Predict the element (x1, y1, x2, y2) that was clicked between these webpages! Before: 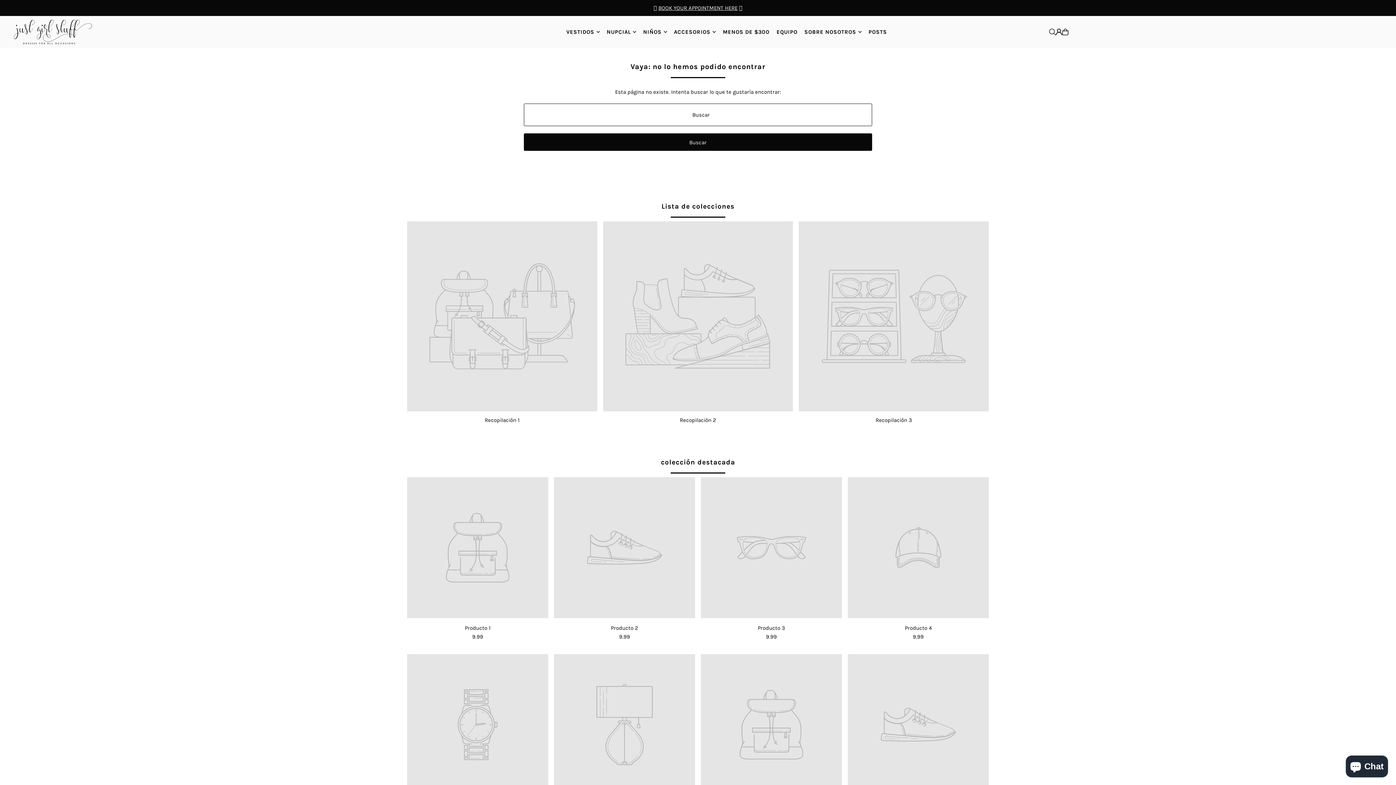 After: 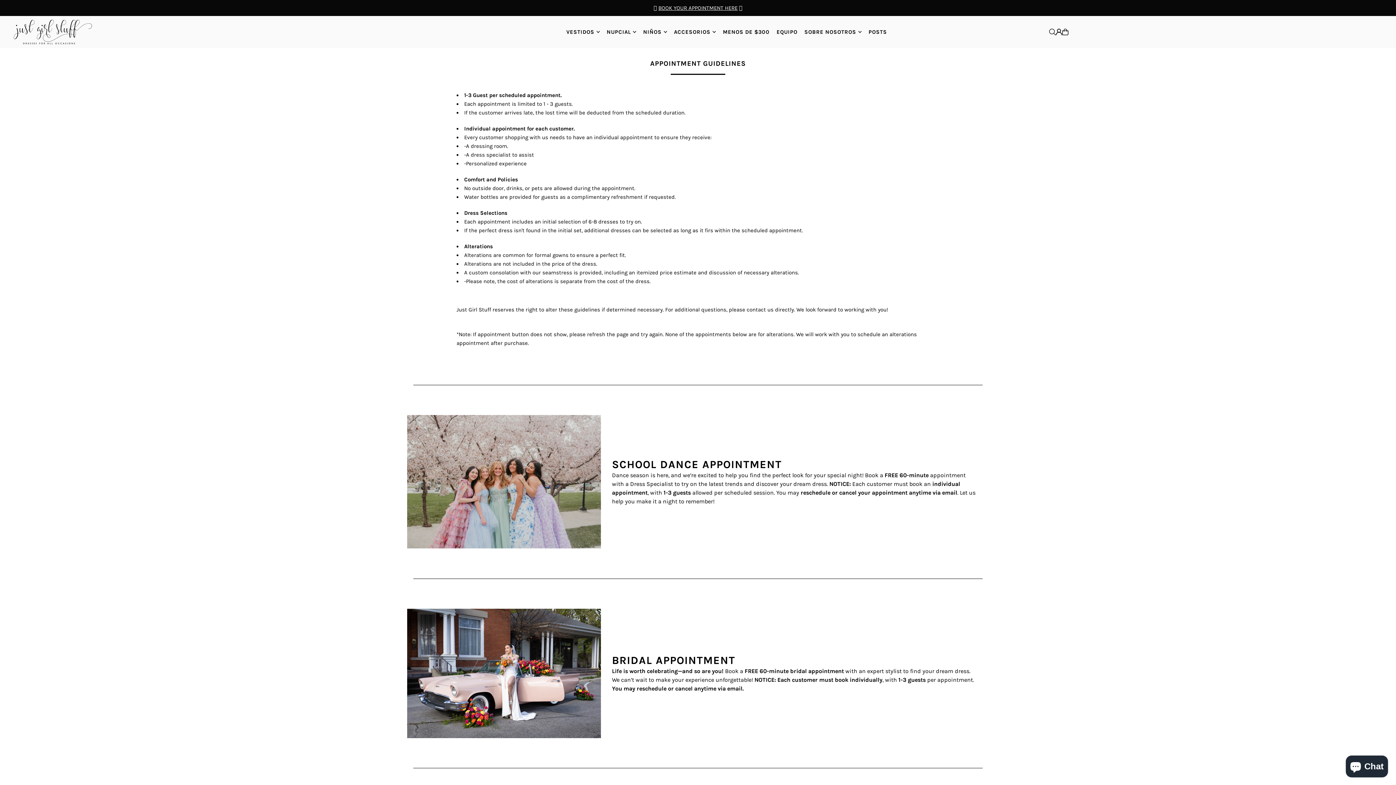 Action: label: EQUIPO bbox: (776, 23, 797, 41)